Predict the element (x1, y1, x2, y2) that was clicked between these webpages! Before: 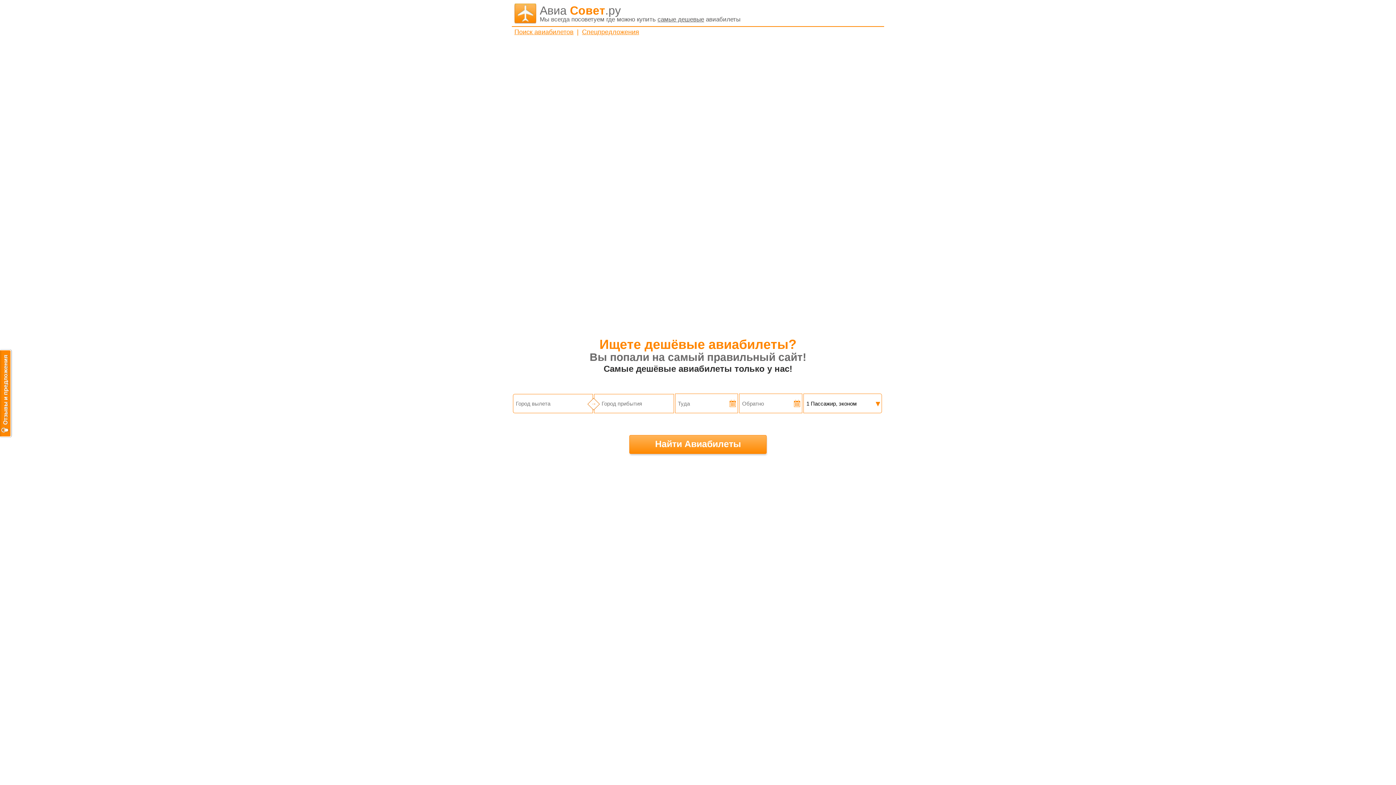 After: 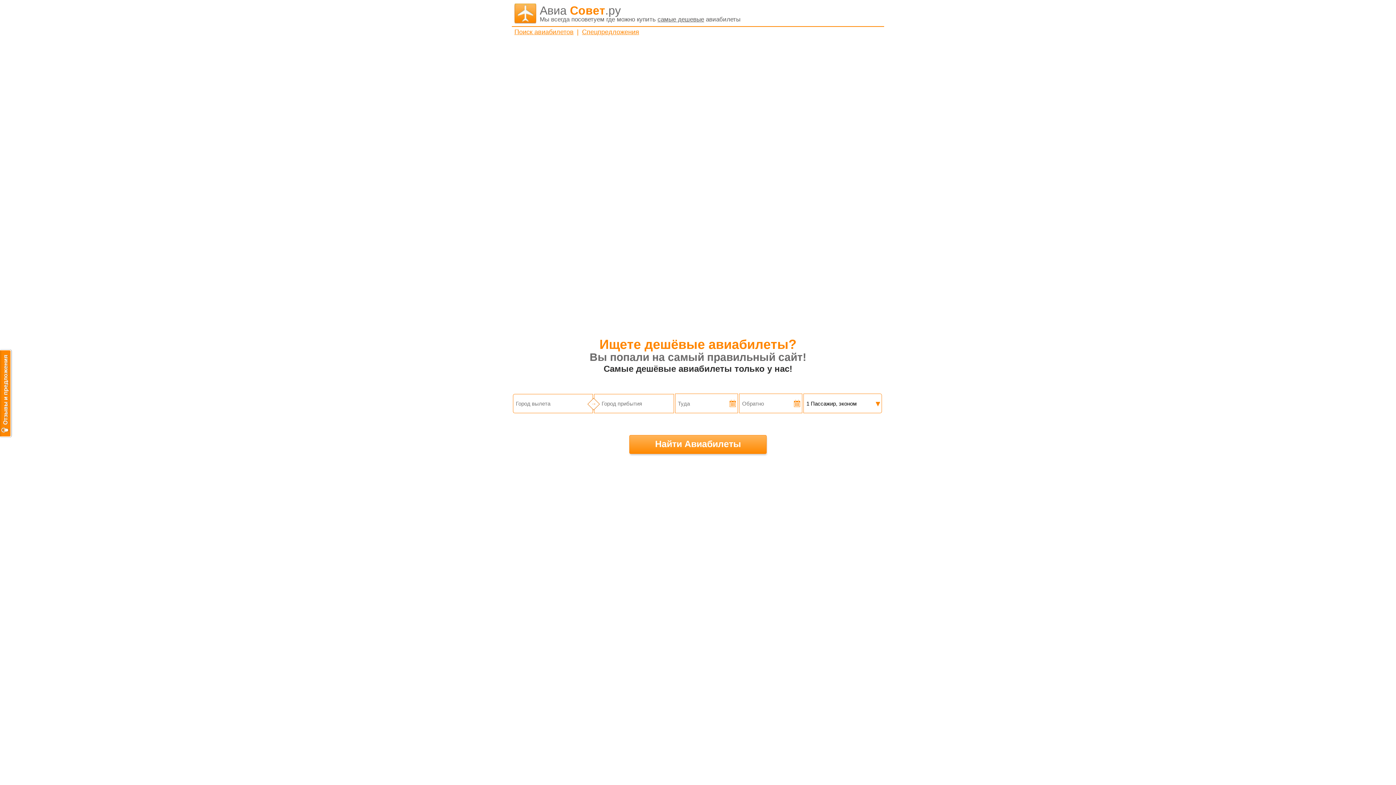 Action: label: Поиск авиабилетов bbox: (514, 28, 573, 35)